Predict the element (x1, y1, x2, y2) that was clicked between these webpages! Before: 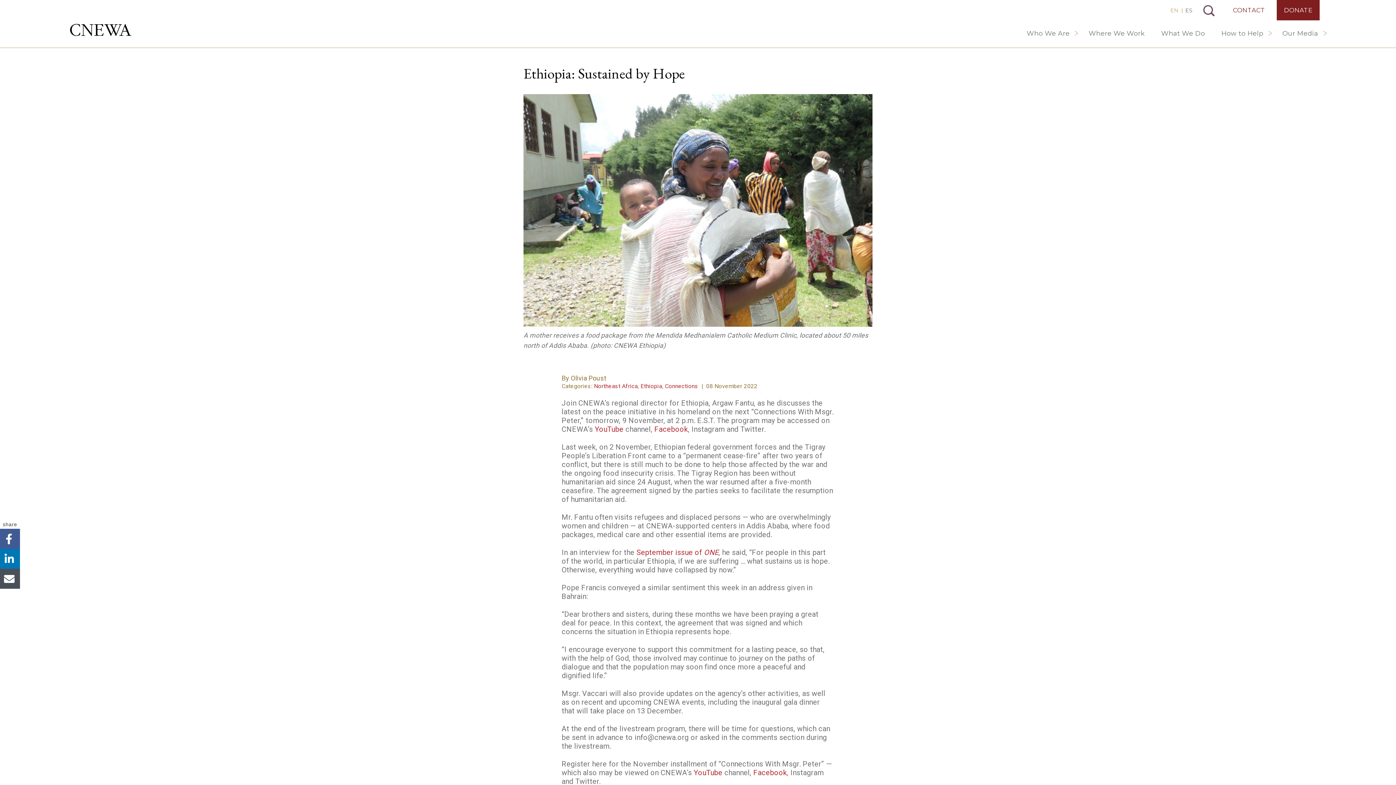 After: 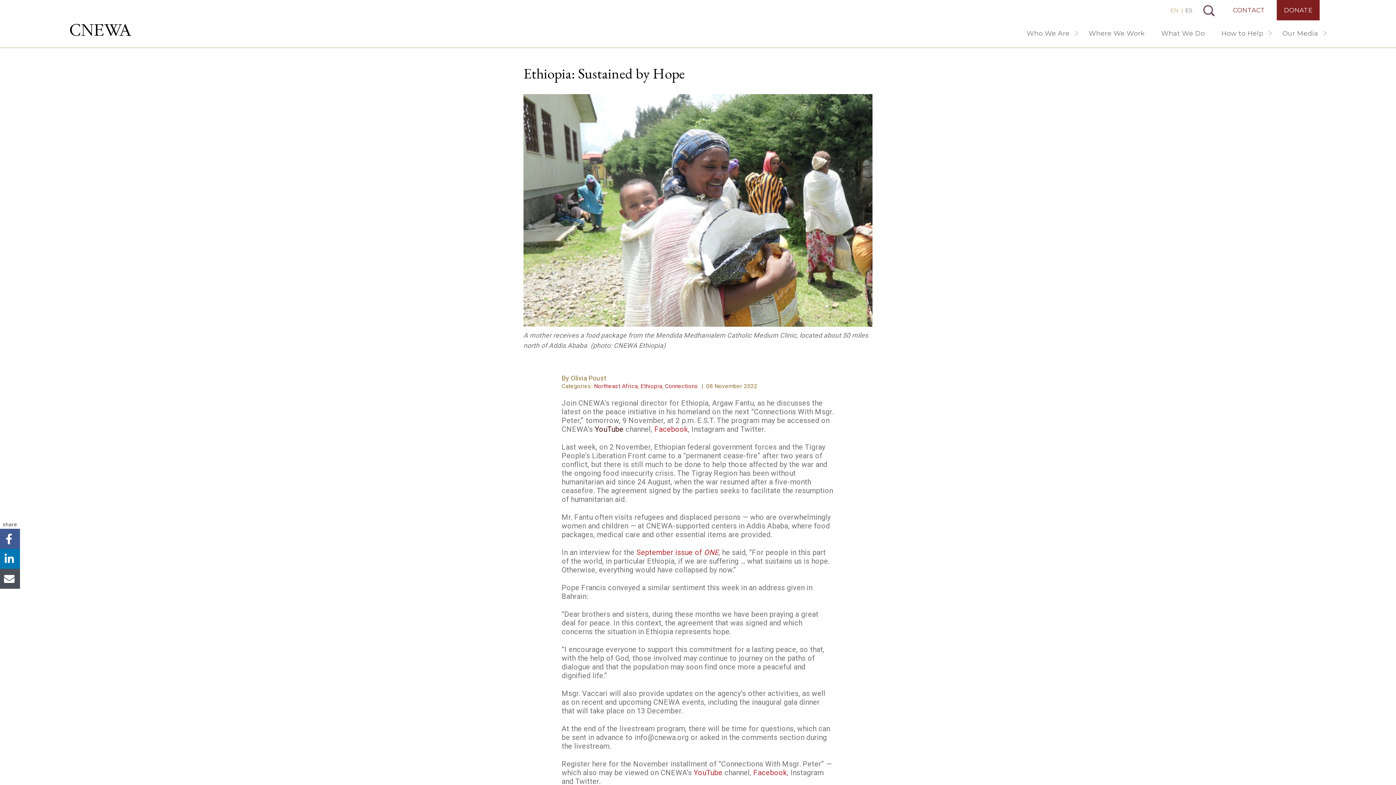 Action: label: YouTube bbox: (594, 425, 623, 433)